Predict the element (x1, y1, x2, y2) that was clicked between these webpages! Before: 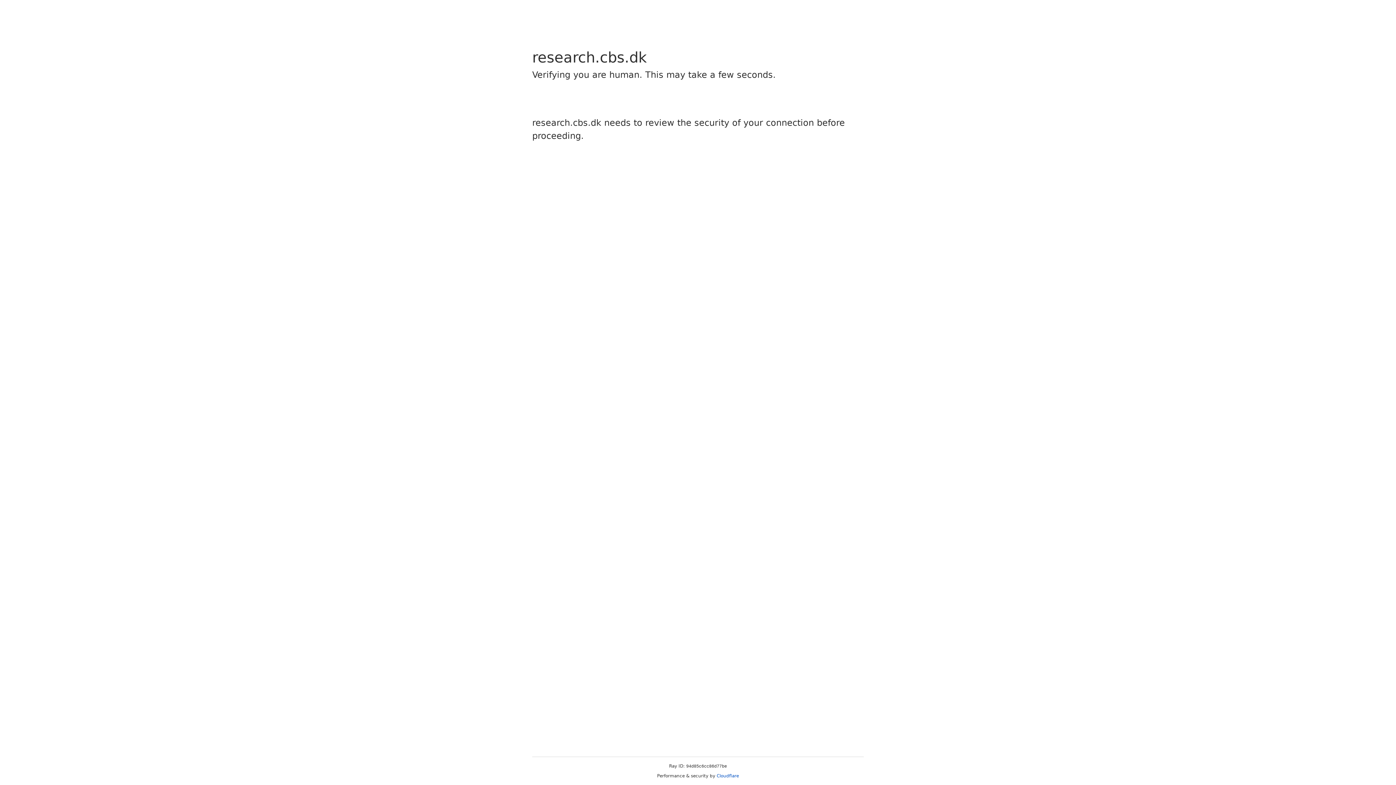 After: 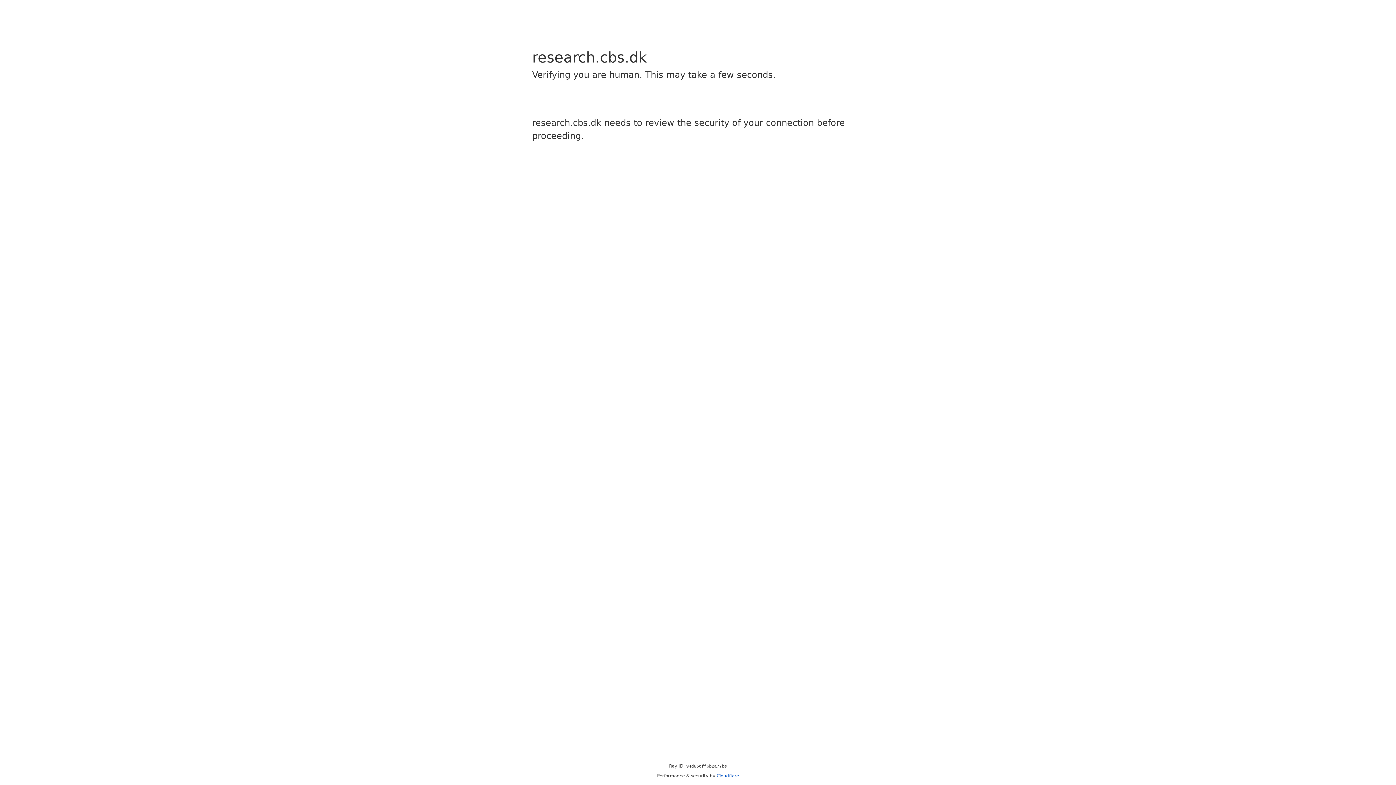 Action: label: Cloudflare bbox: (716, 773, 739, 778)